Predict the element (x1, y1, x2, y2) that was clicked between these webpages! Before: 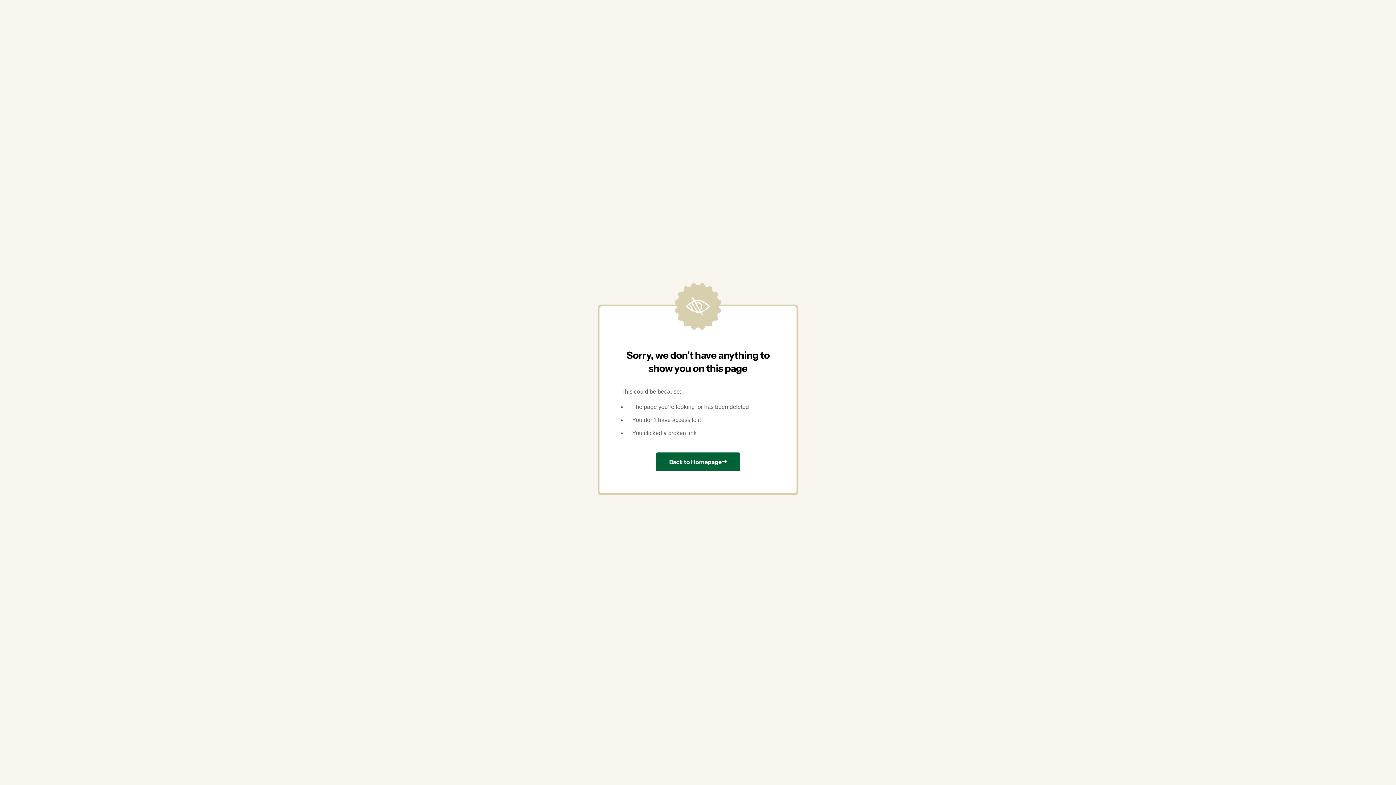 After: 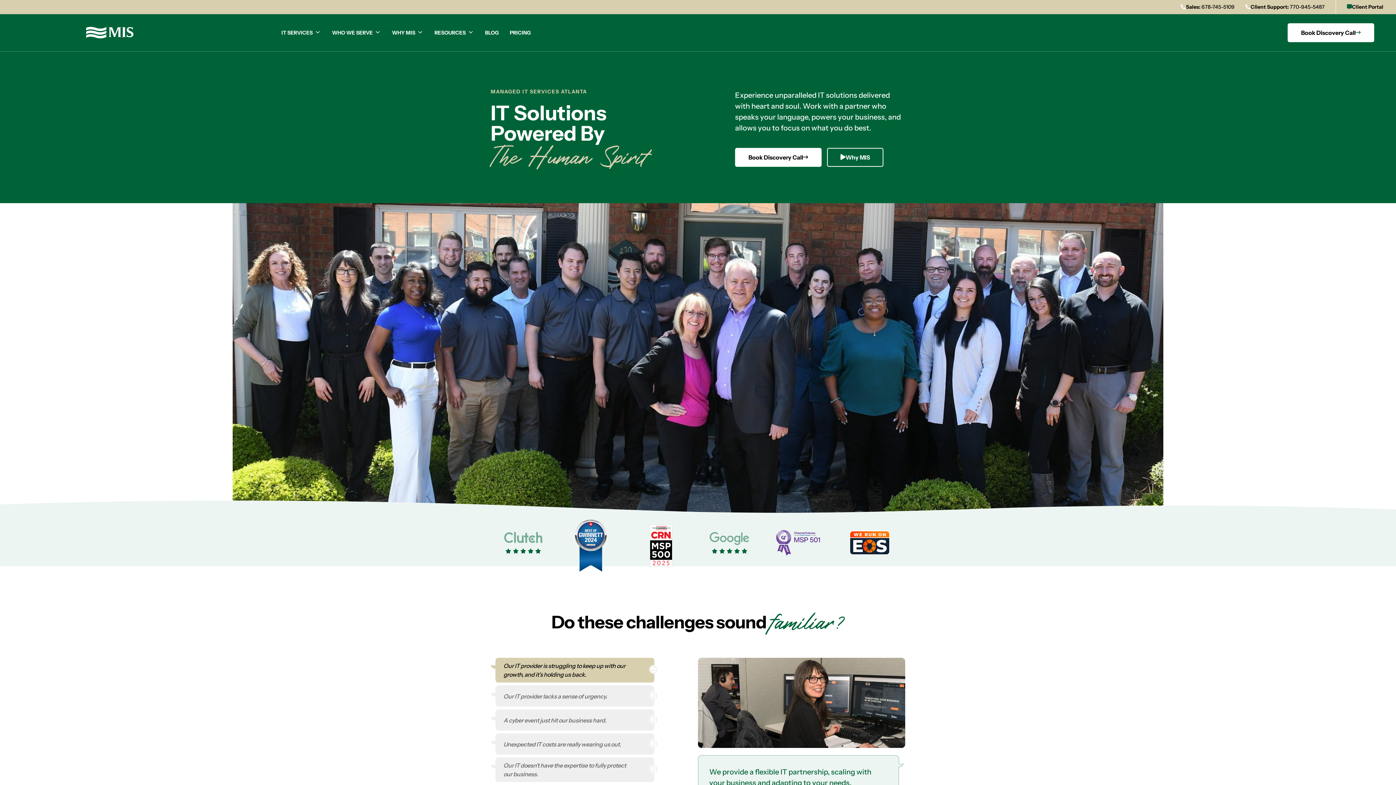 Action: bbox: (656, 452, 740, 471) label: Back to Homepage